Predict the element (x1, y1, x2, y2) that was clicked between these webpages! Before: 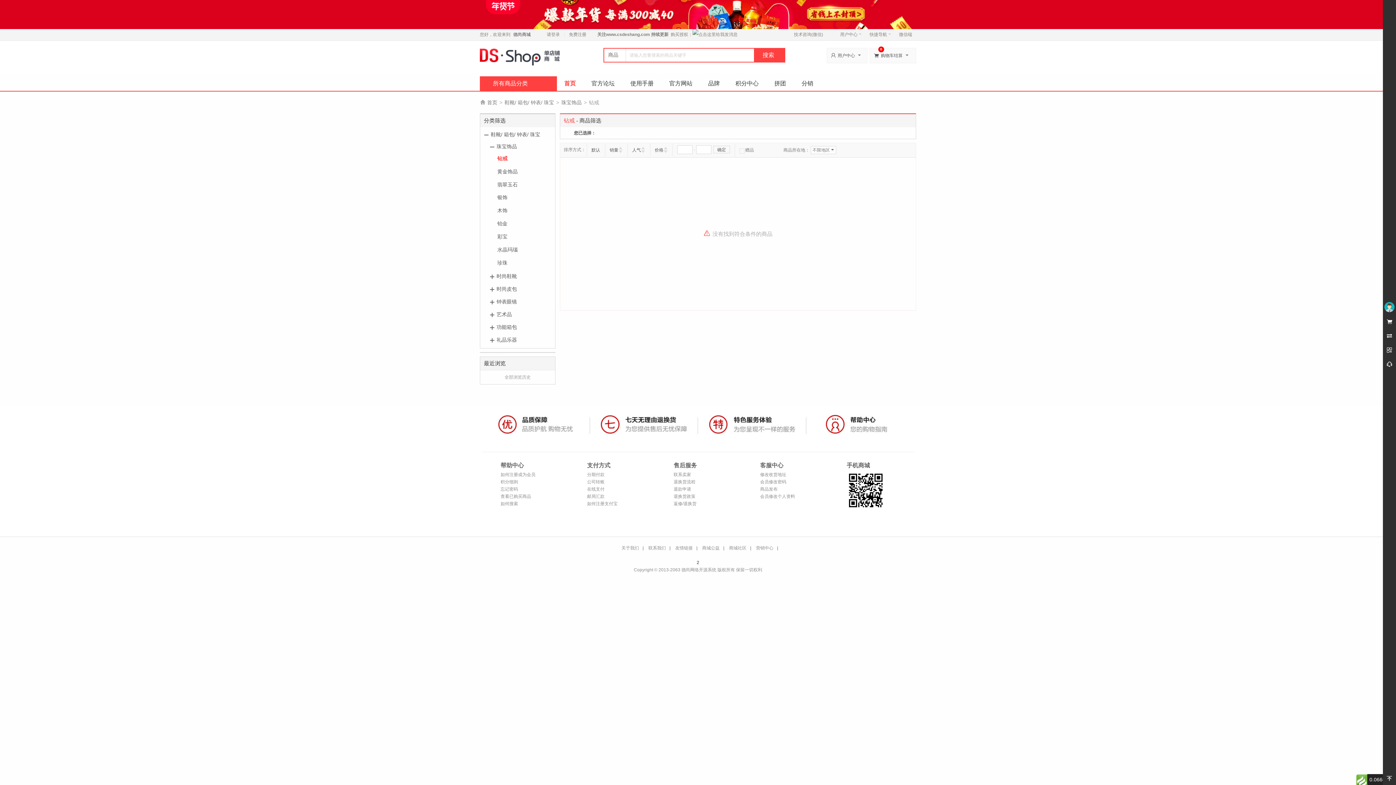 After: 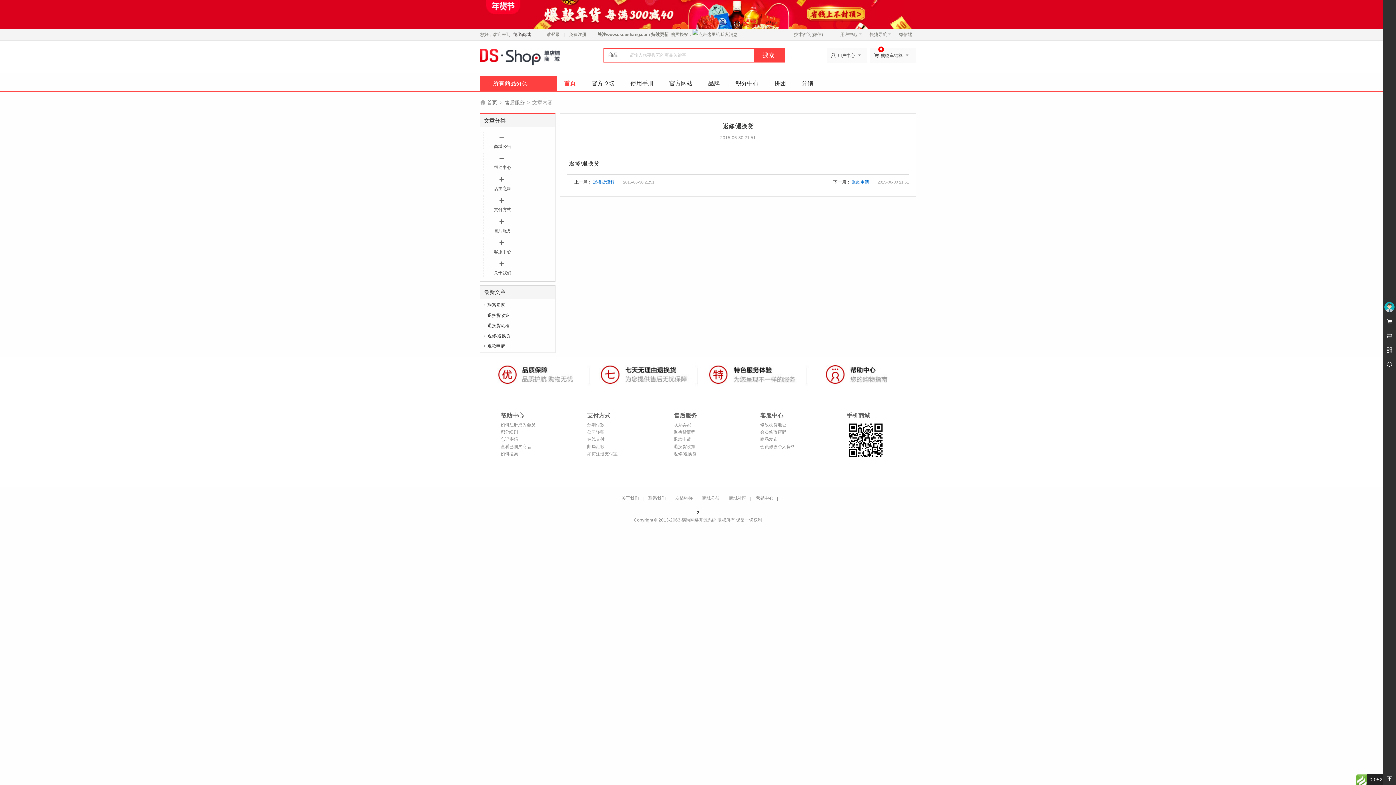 Action: bbox: (673, 500, 710, 507) label: 返修/退换货